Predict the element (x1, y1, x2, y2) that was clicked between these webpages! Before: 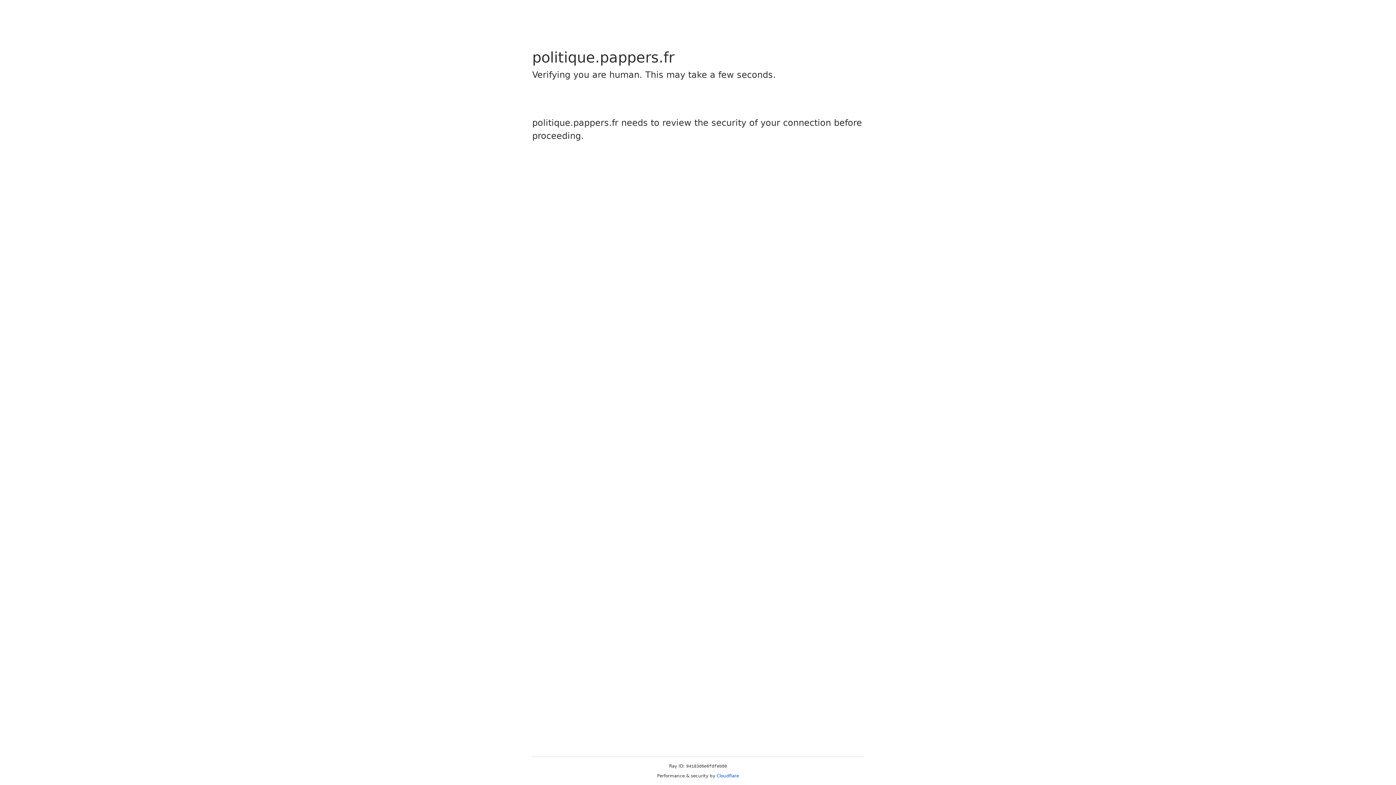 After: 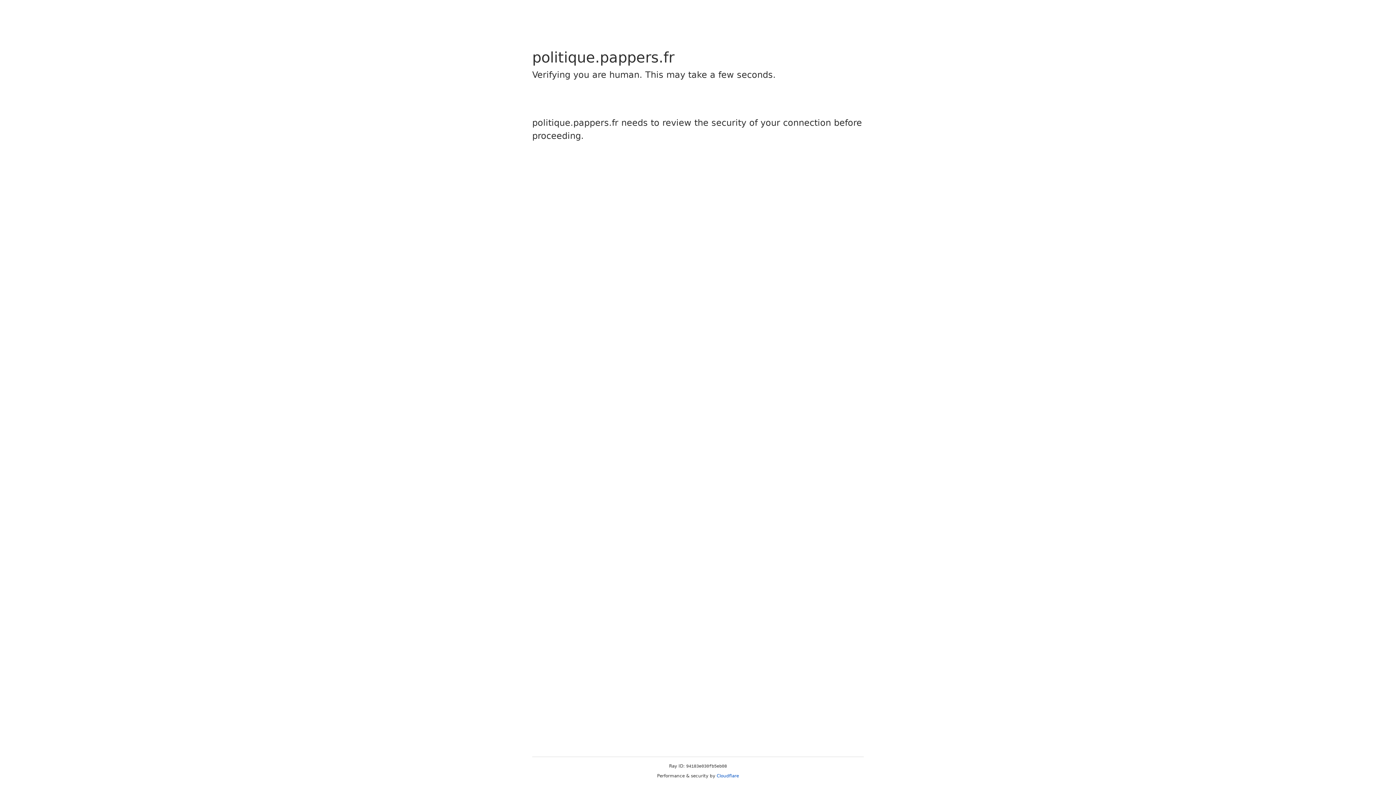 Action: label: Cloudflare bbox: (716, 773, 739, 778)